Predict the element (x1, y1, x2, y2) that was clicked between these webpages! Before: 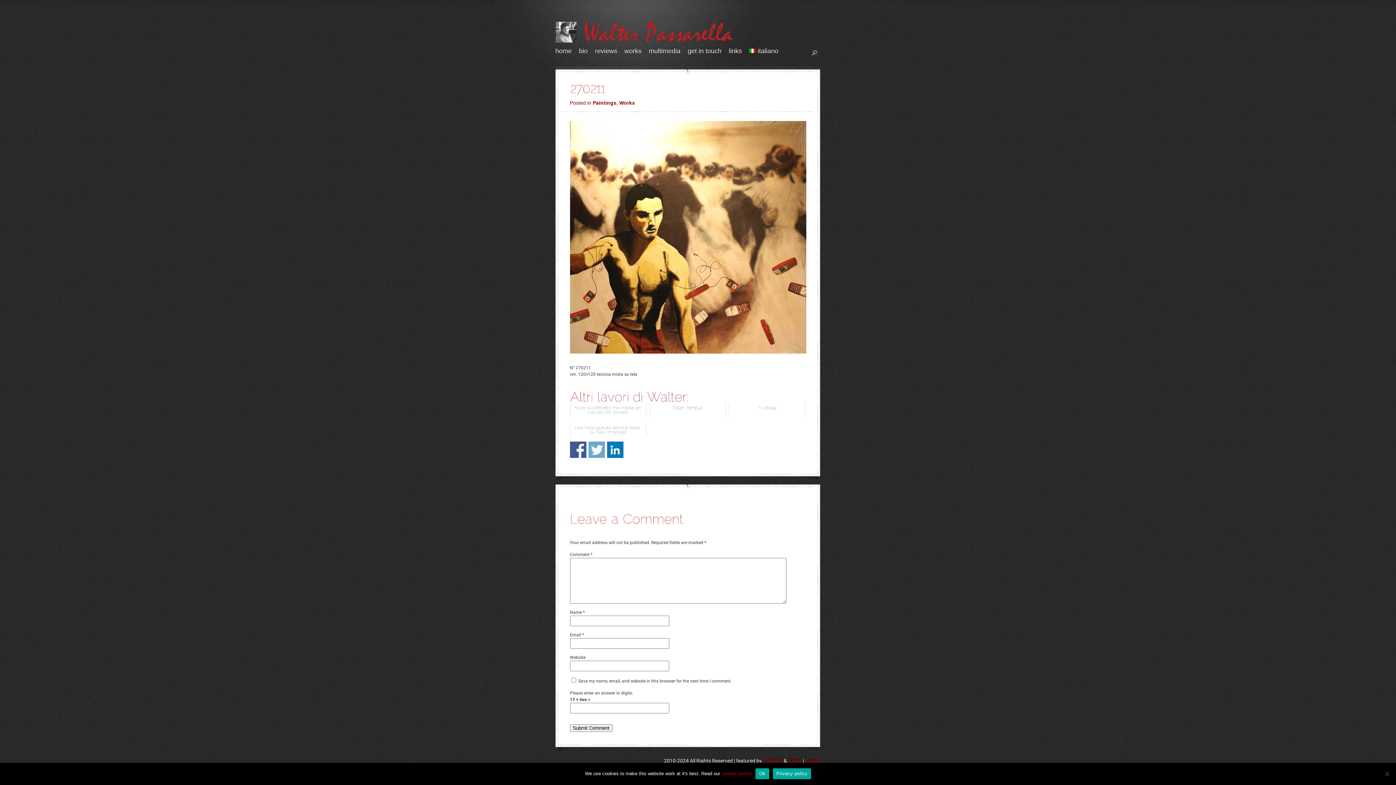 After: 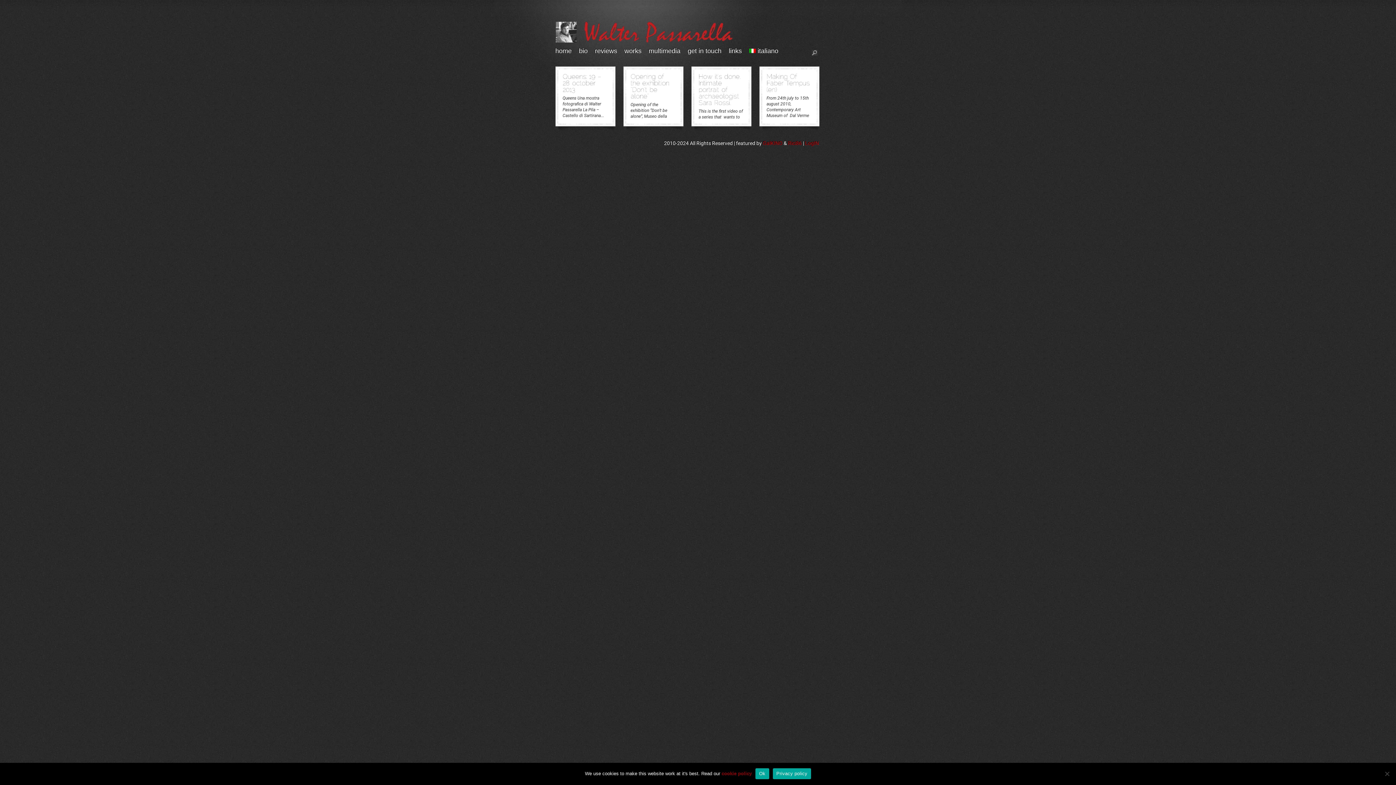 Action: bbox: (645, 48, 684, 54) label: multimedia